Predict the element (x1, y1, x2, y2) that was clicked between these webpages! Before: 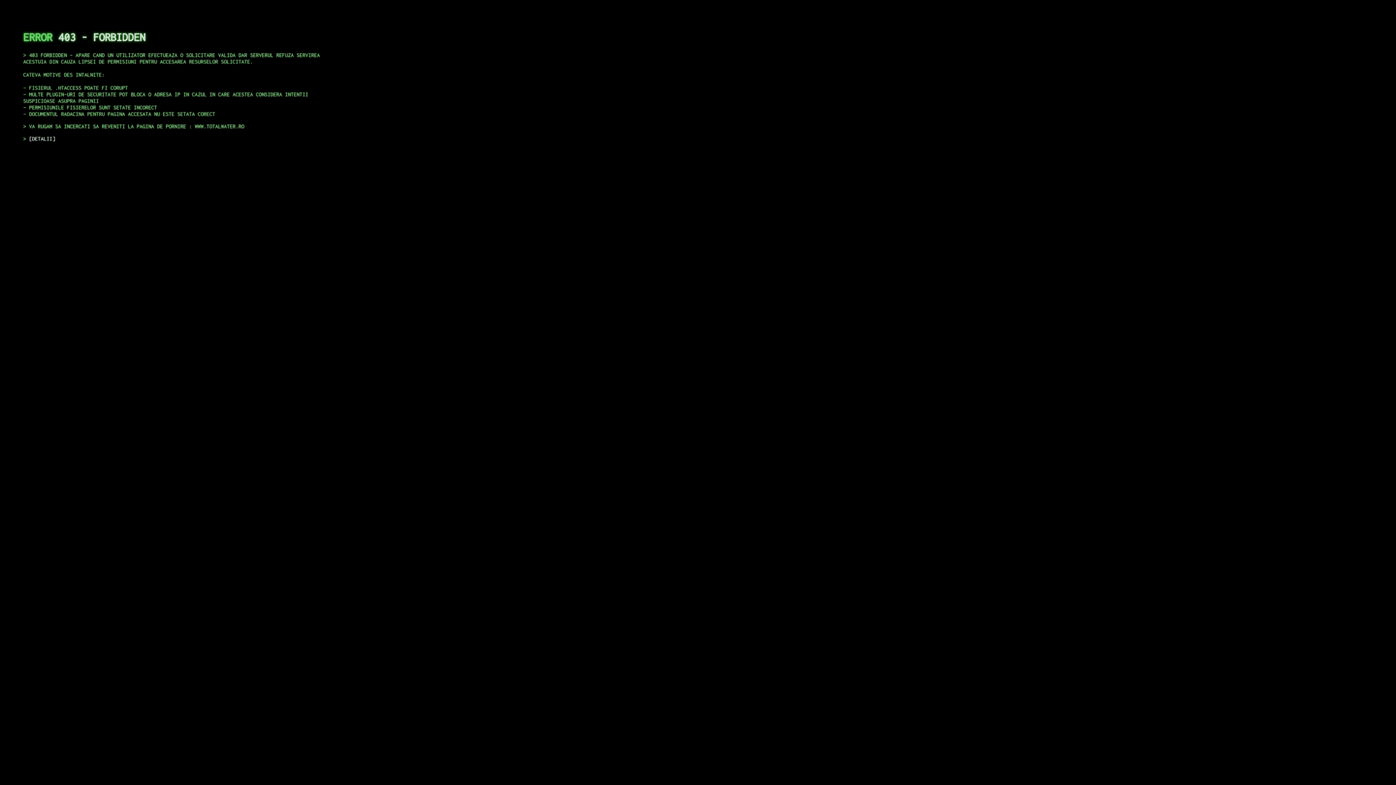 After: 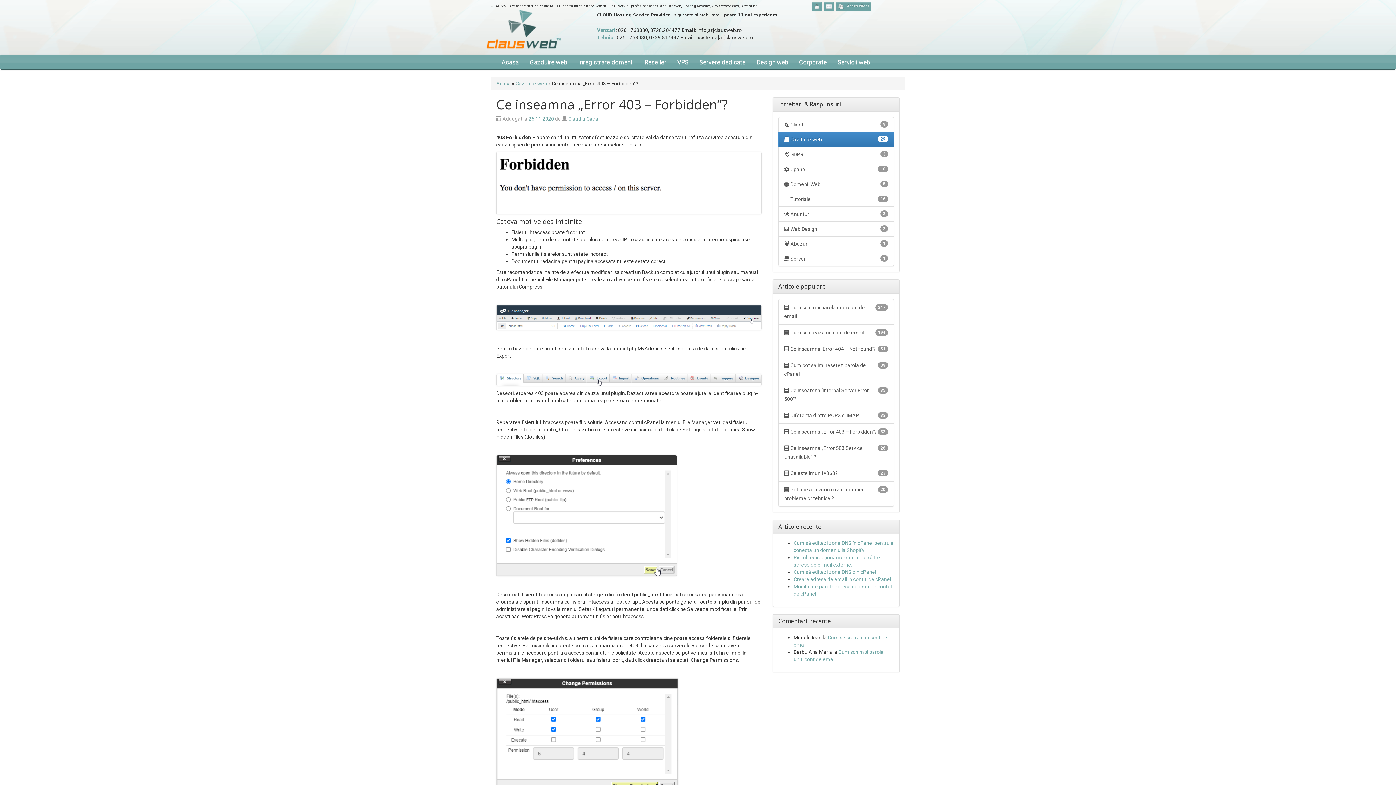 Action: label: DETALII bbox: (29, 135, 55, 141)